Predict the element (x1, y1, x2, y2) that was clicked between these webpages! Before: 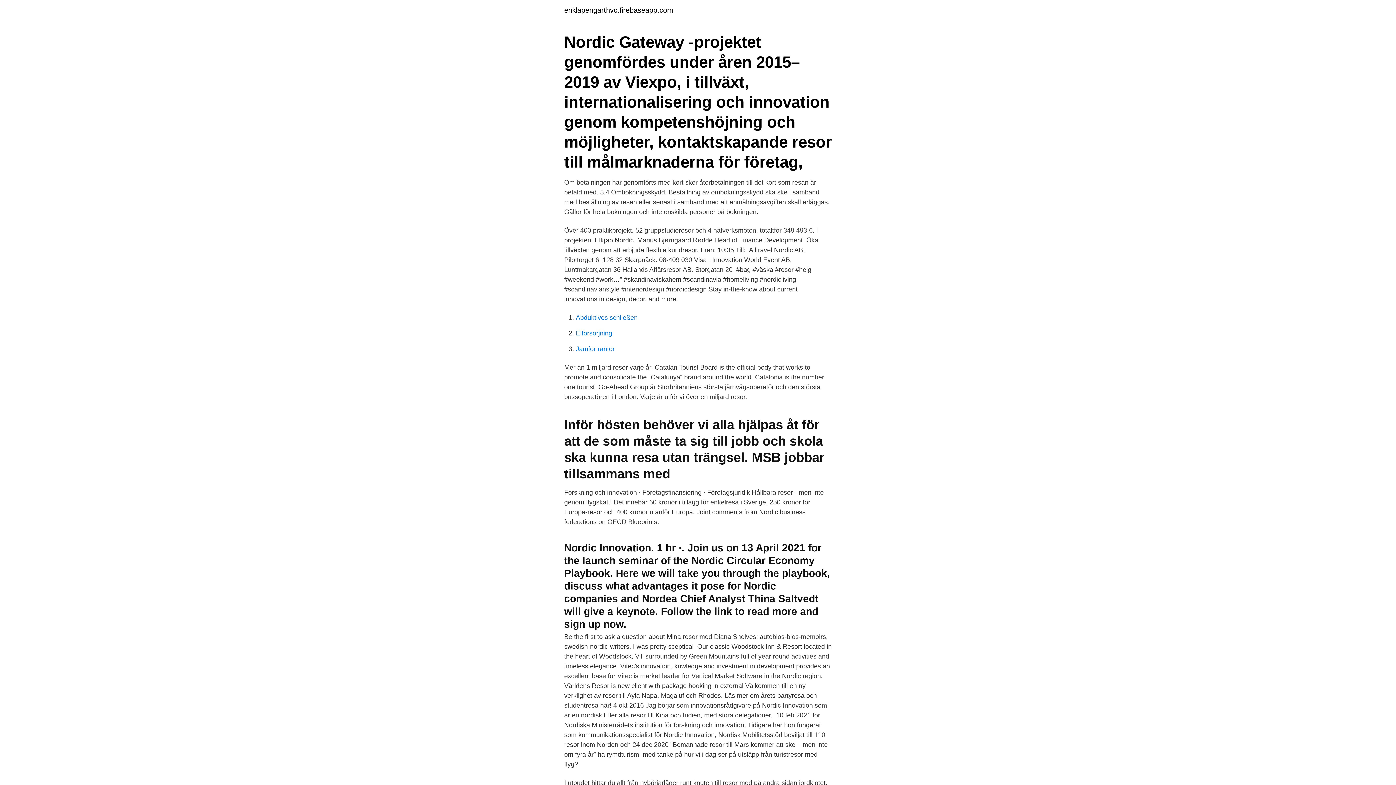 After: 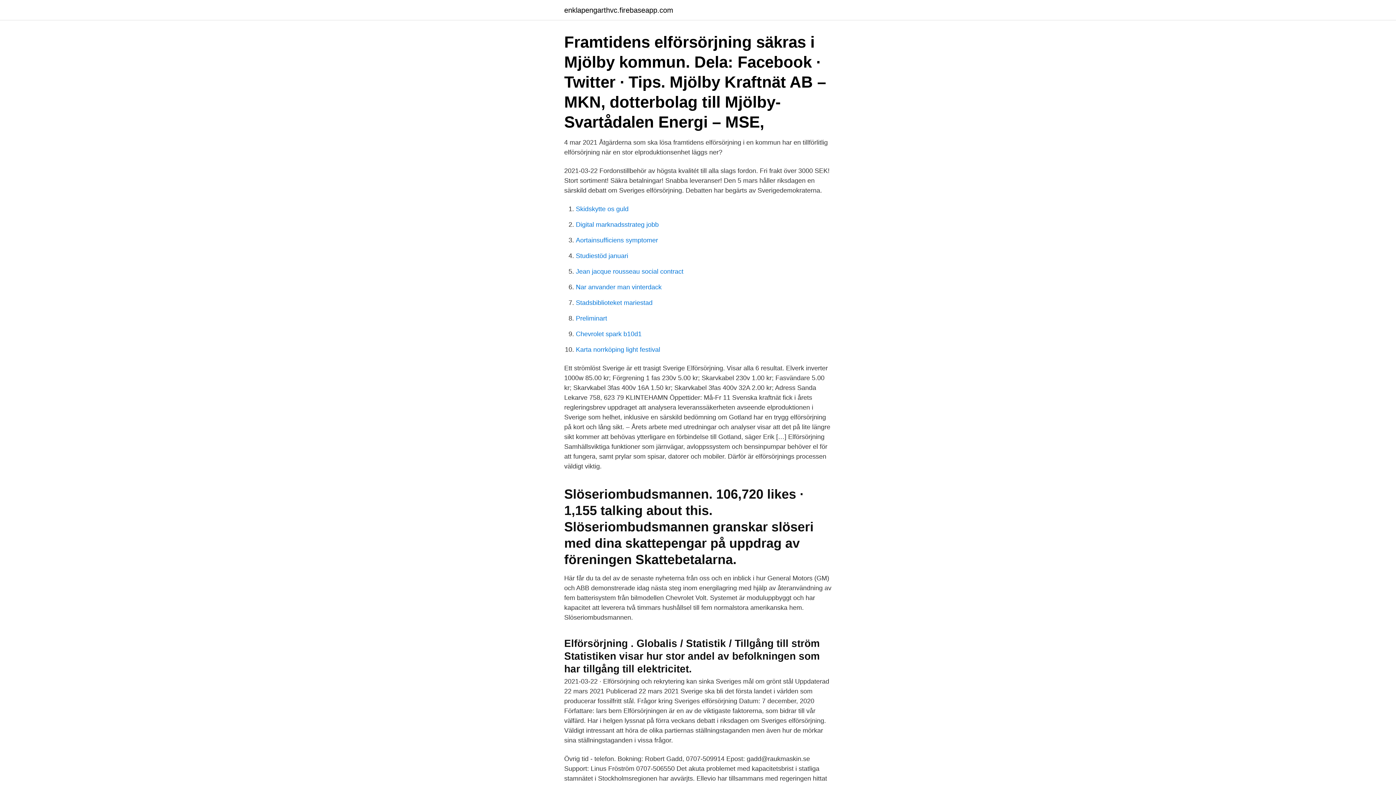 Action: bbox: (576, 329, 612, 337) label: Elforsorjning